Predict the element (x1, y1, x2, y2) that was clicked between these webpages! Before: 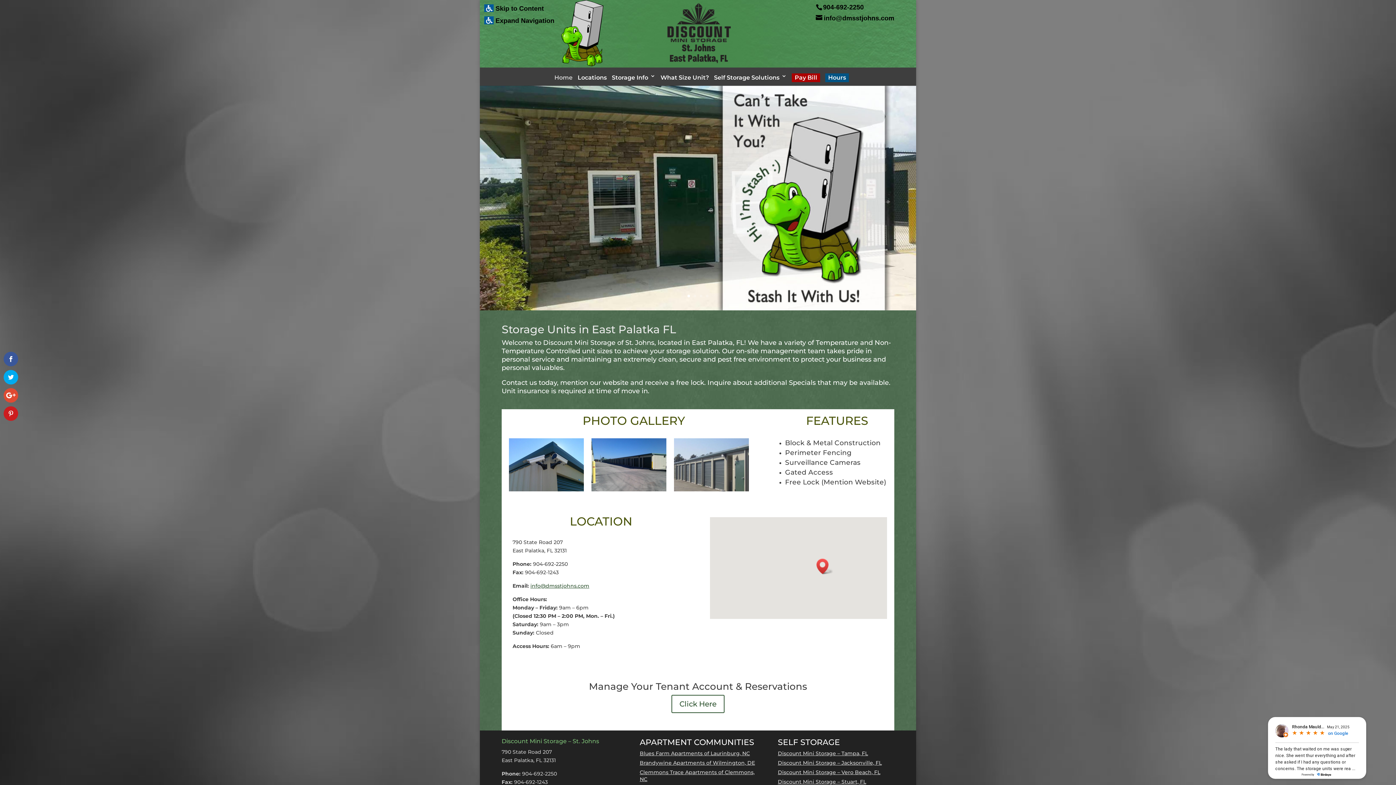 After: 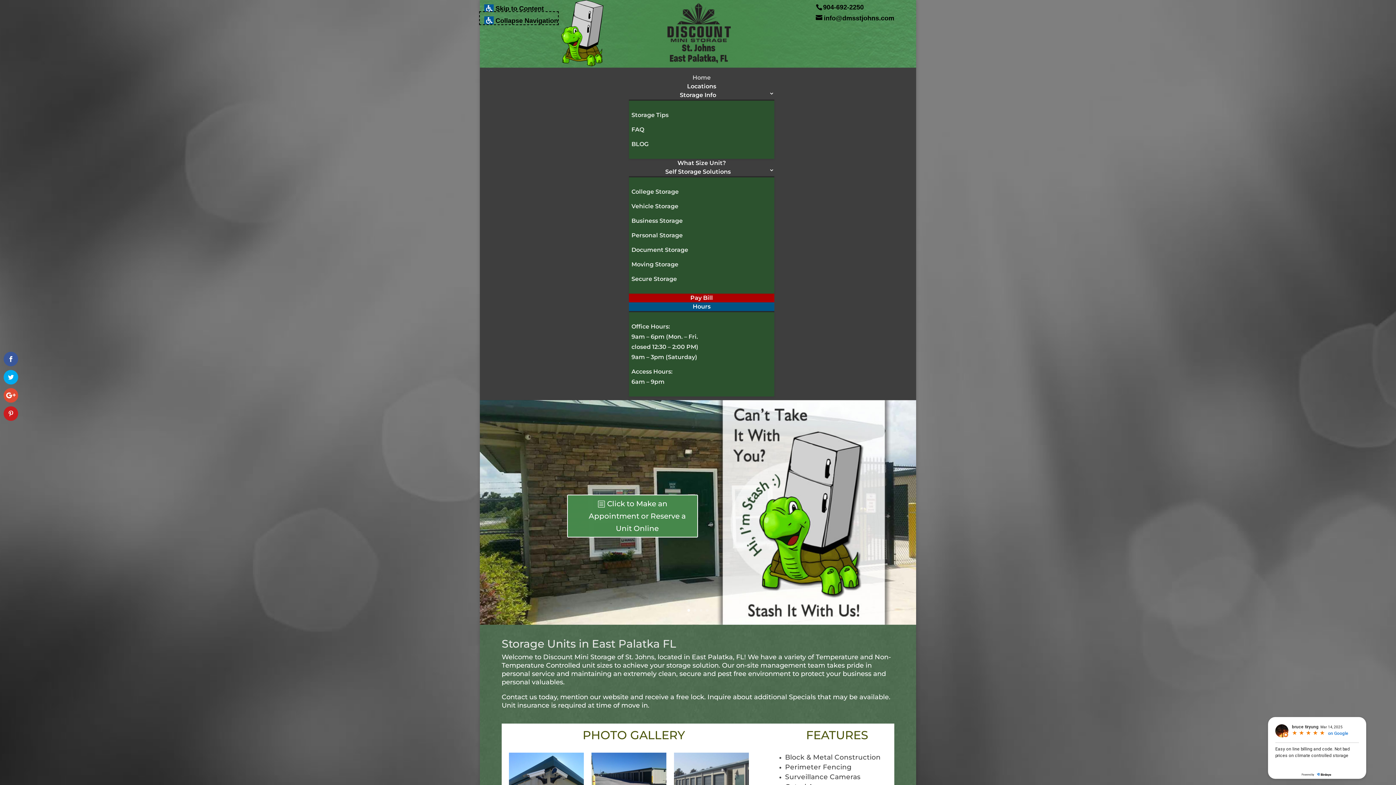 Action: label:  Expand Navigation bbox: (480, 12, 554, 24)